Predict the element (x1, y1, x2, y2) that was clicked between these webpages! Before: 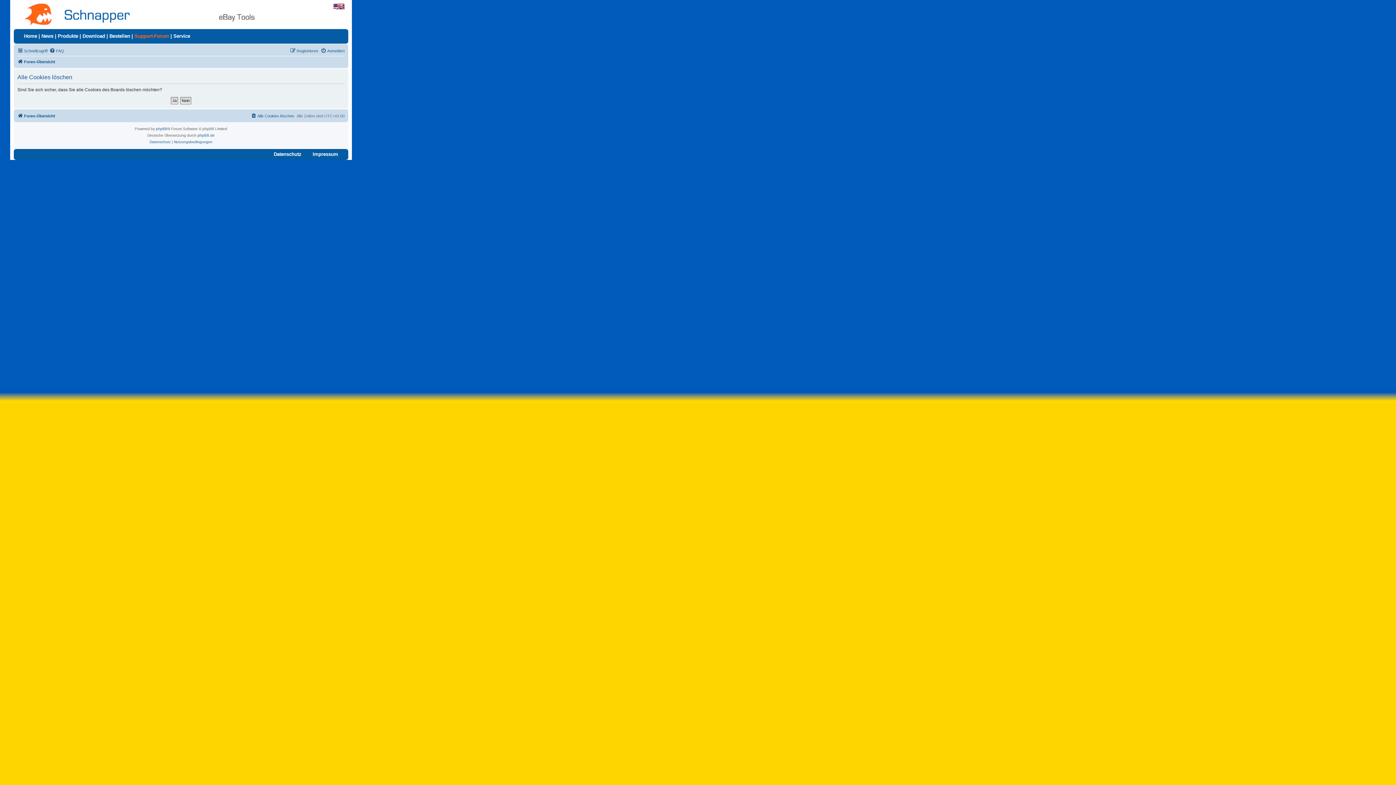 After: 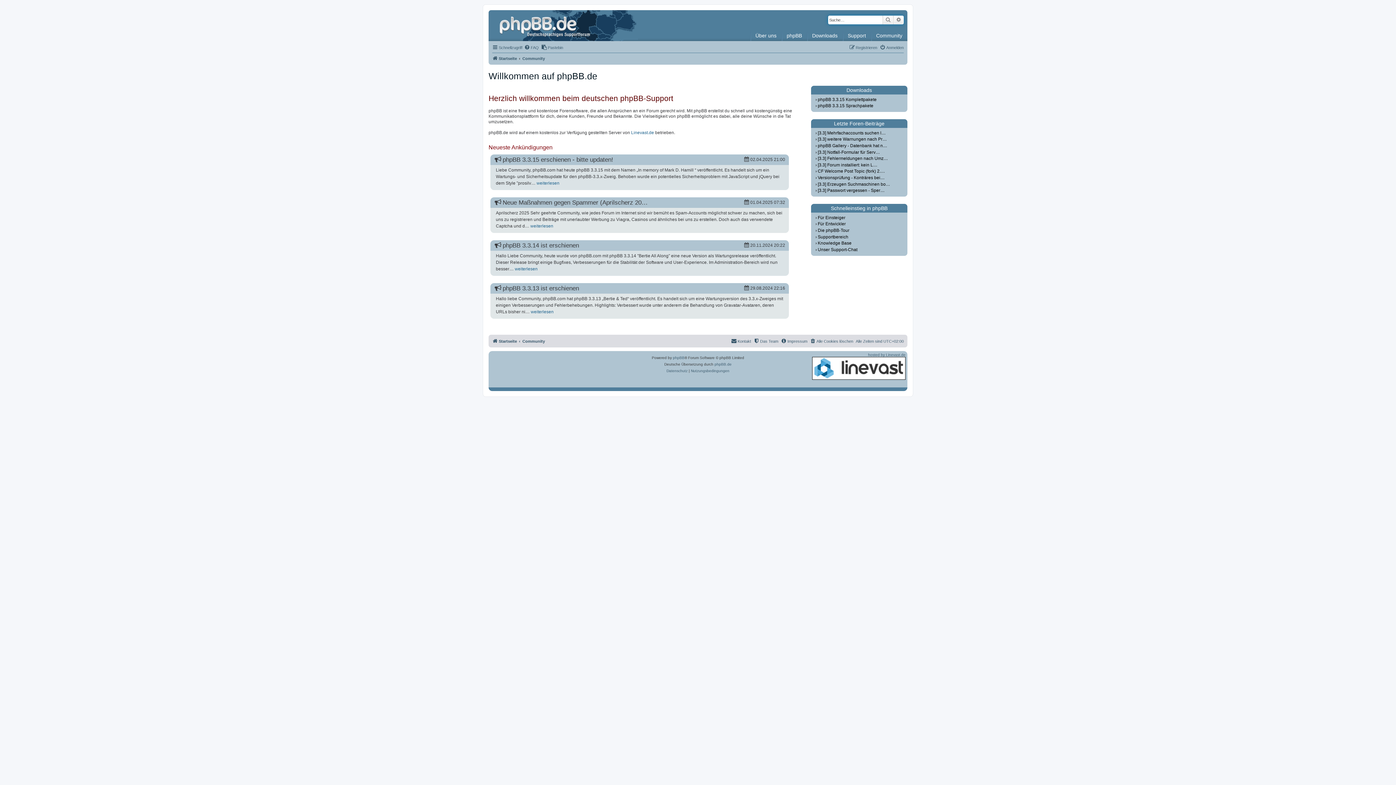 Action: label: phpBB.de bbox: (197, 132, 214, 138)